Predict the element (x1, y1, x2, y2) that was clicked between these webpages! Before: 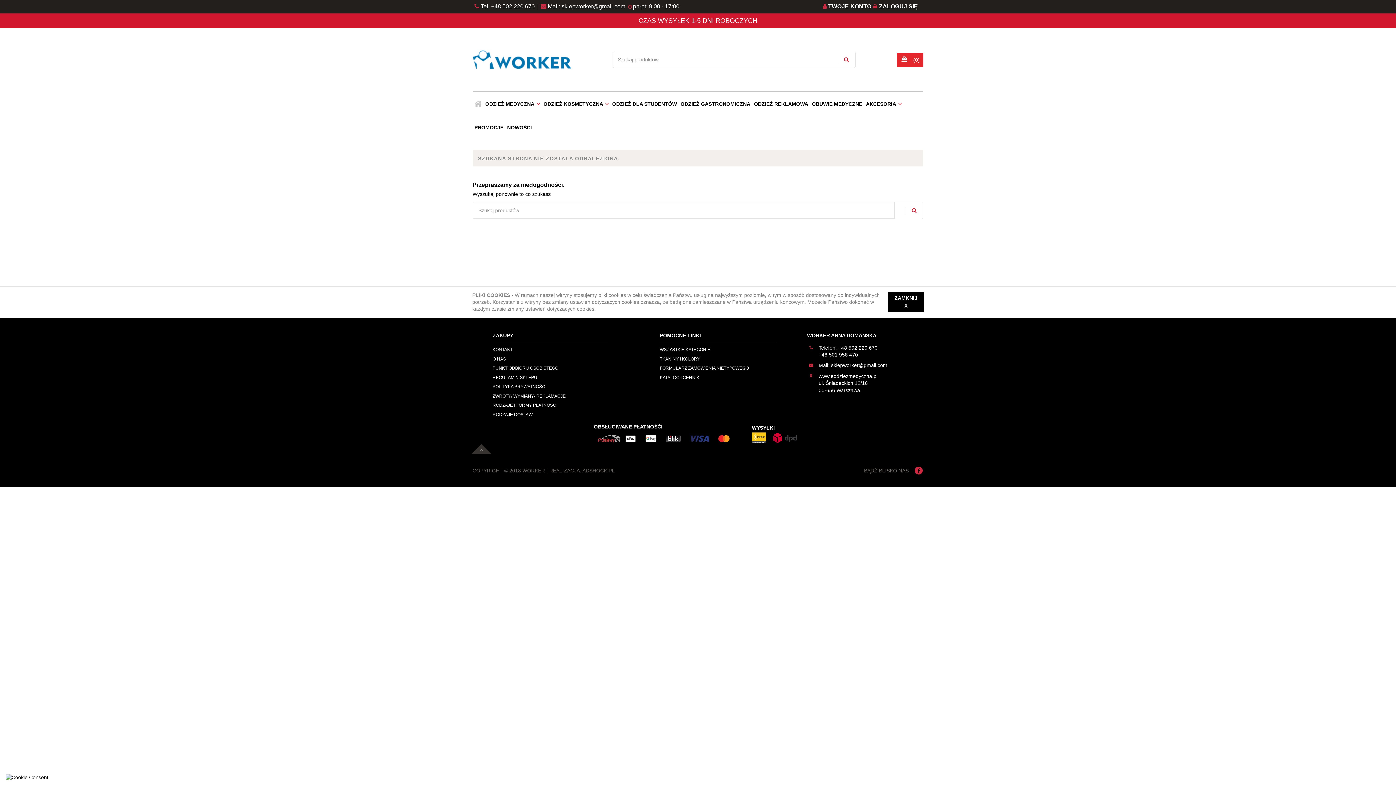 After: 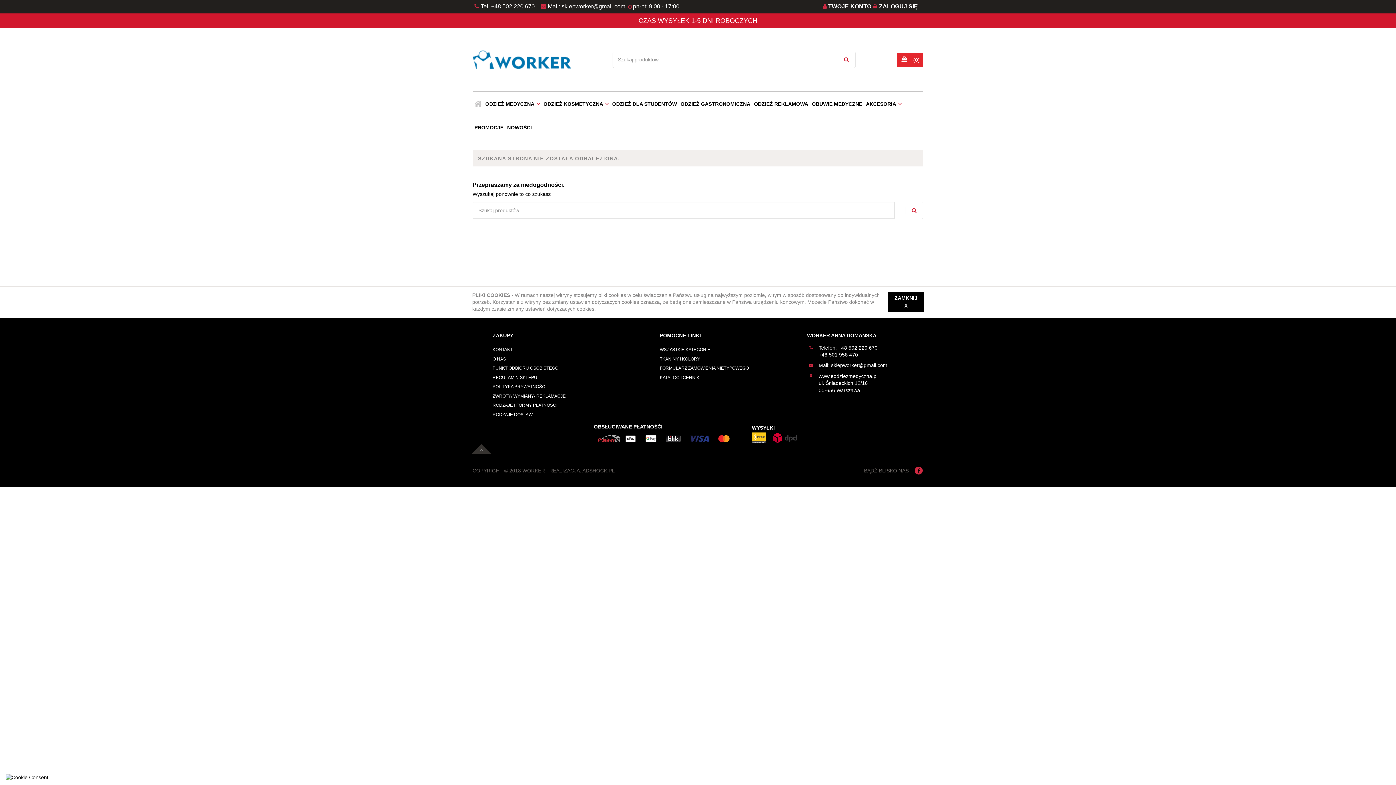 Action: bbox: (3, 773, 50, 781)